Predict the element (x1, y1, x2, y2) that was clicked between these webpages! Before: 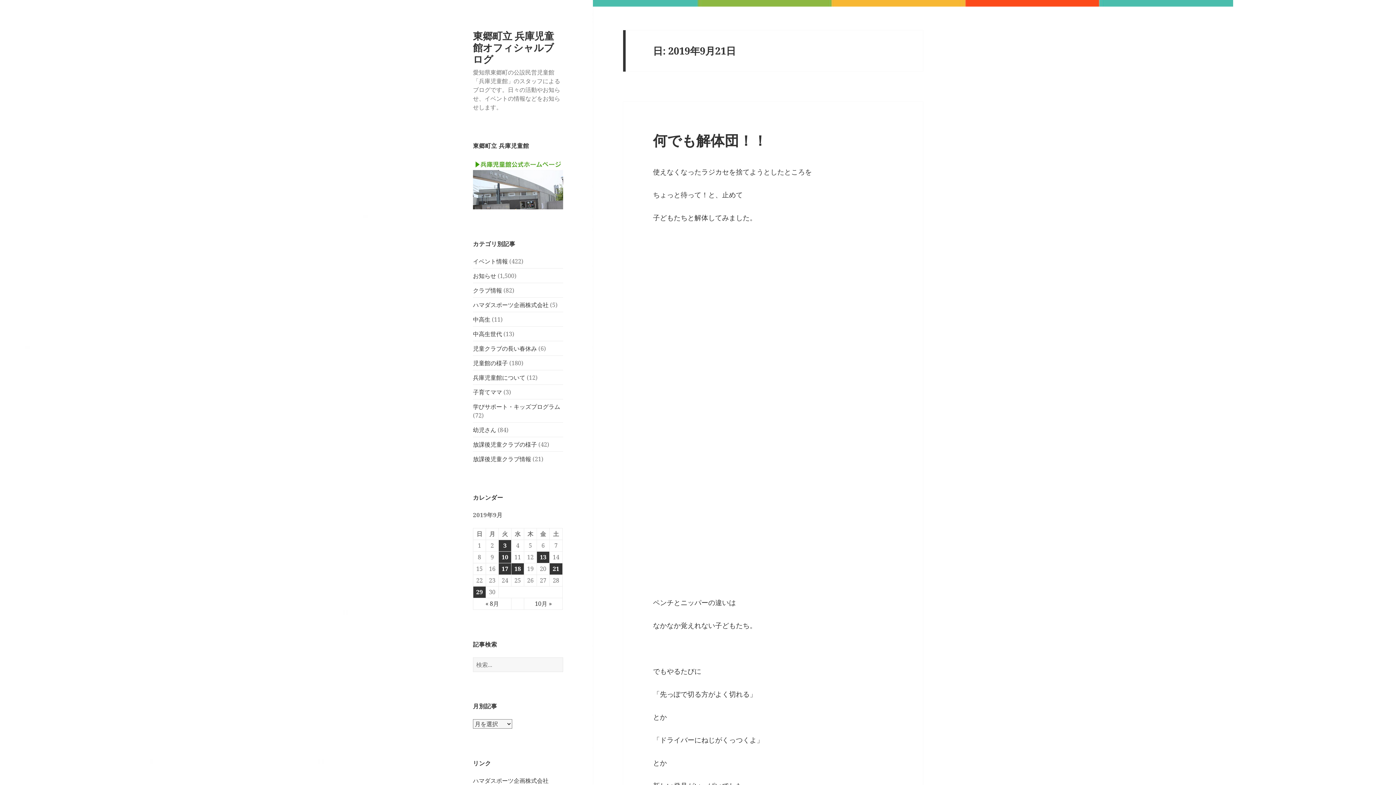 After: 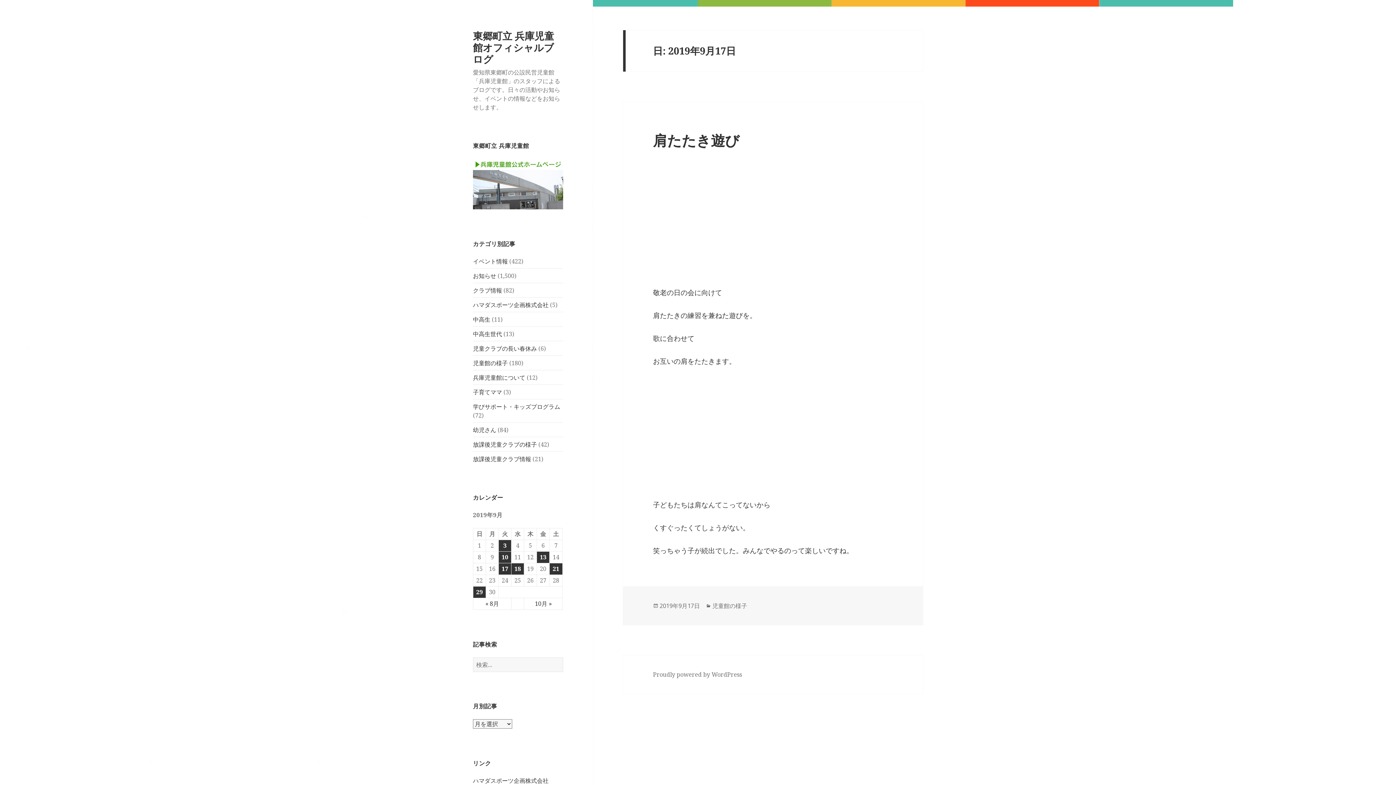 Action: bbox: (498, 563, 511, 575) label: 2019年9月17日 に投稿を公開